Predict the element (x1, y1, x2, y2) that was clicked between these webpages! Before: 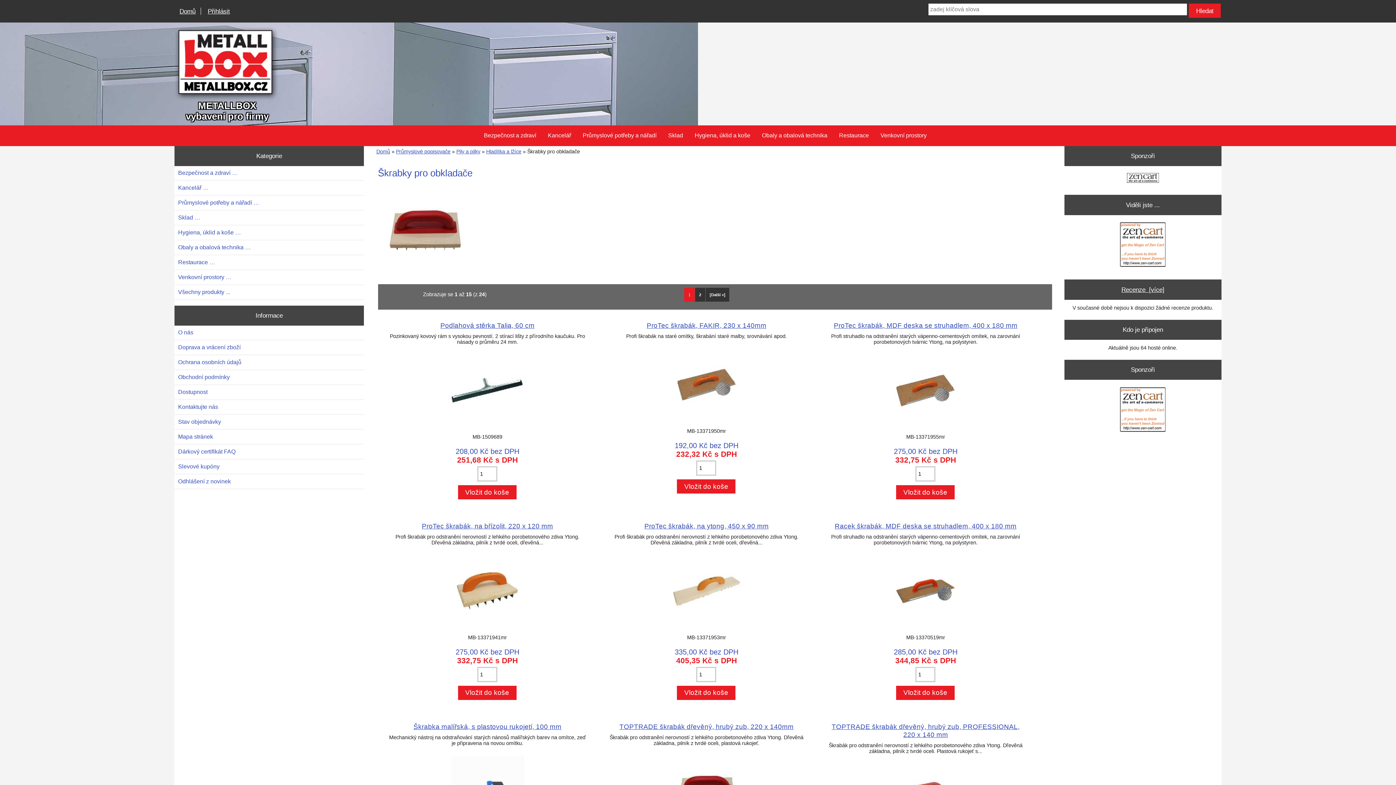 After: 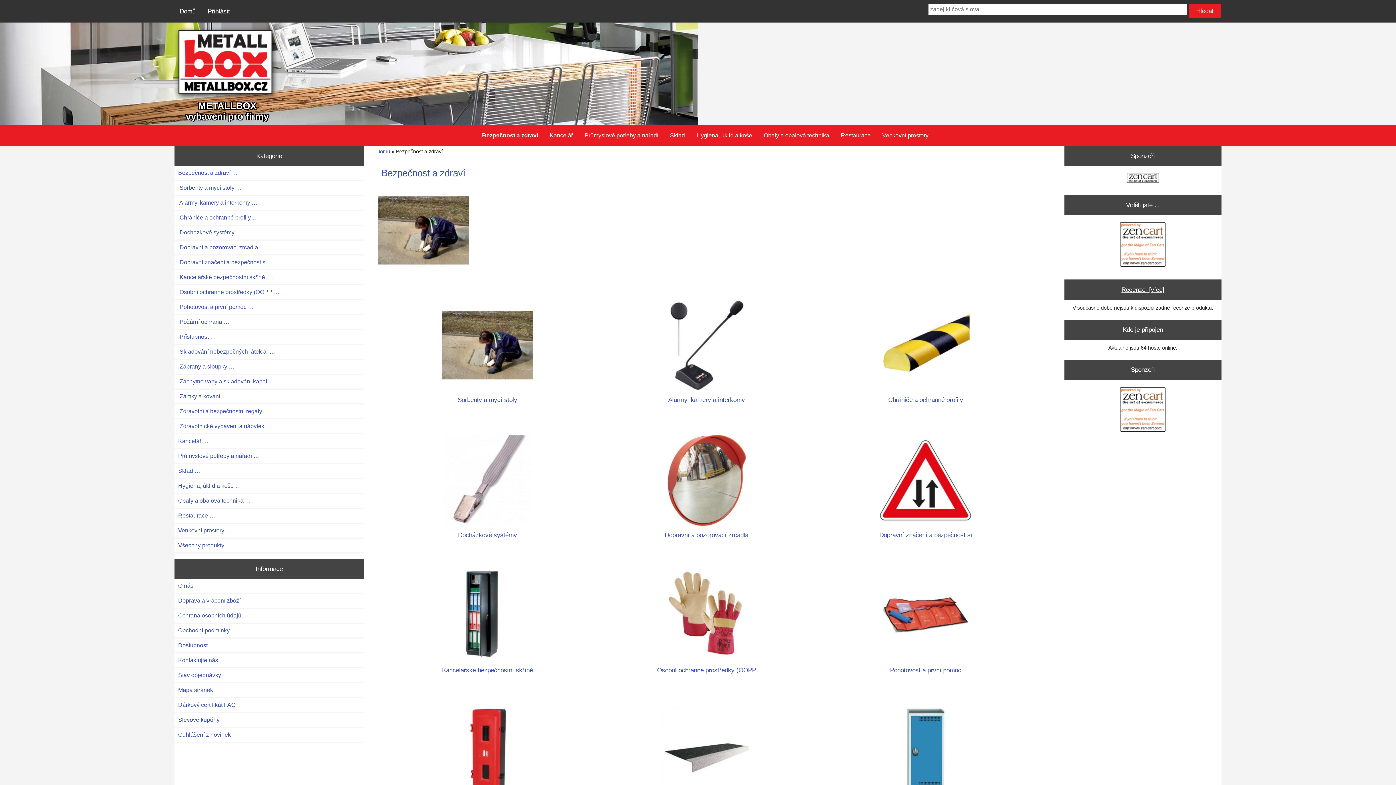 Action: label: Bezpečnost a zdraví … bbox: (174, 166, 363, 180)